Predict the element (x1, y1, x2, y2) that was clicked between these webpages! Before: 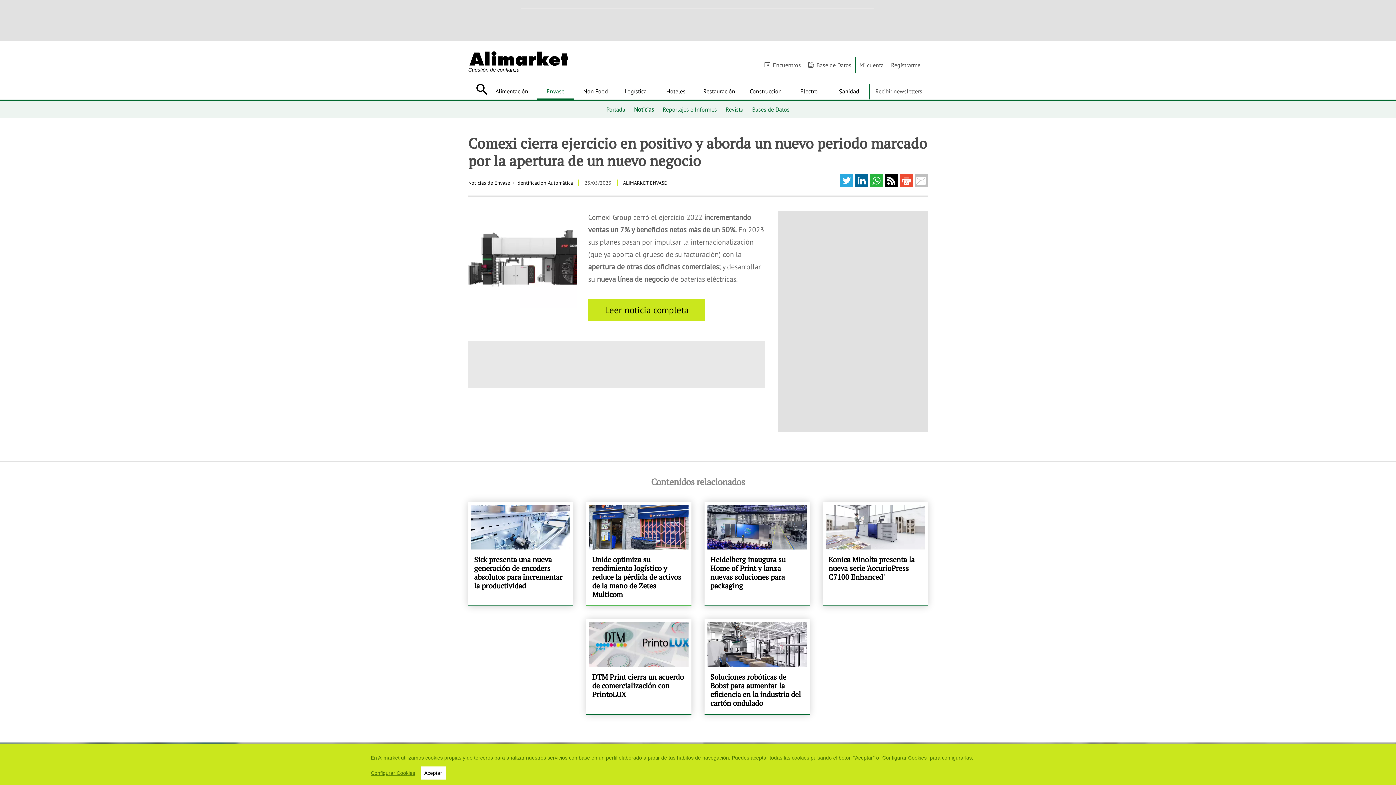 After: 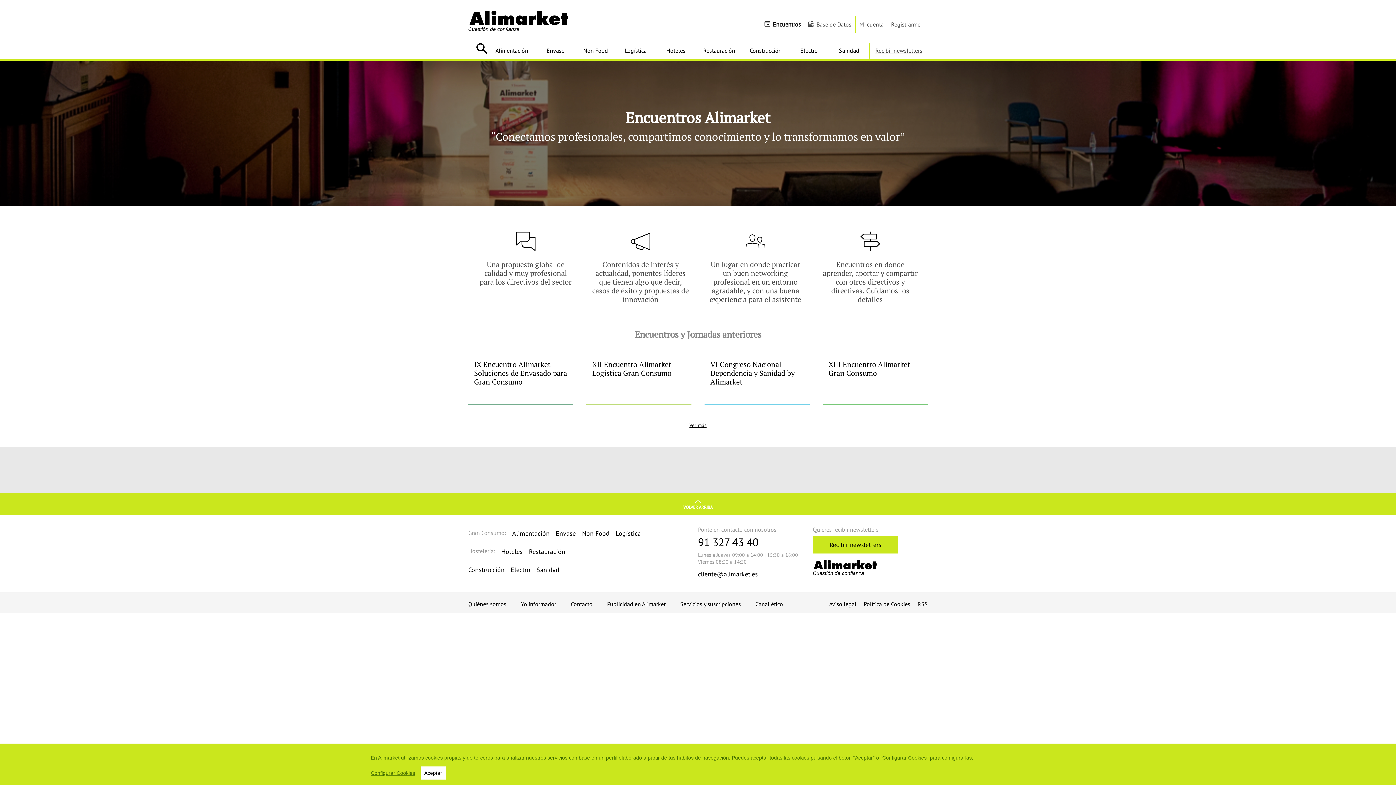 Action: label: Encuentros bbox: (764, 61, 801, 68)